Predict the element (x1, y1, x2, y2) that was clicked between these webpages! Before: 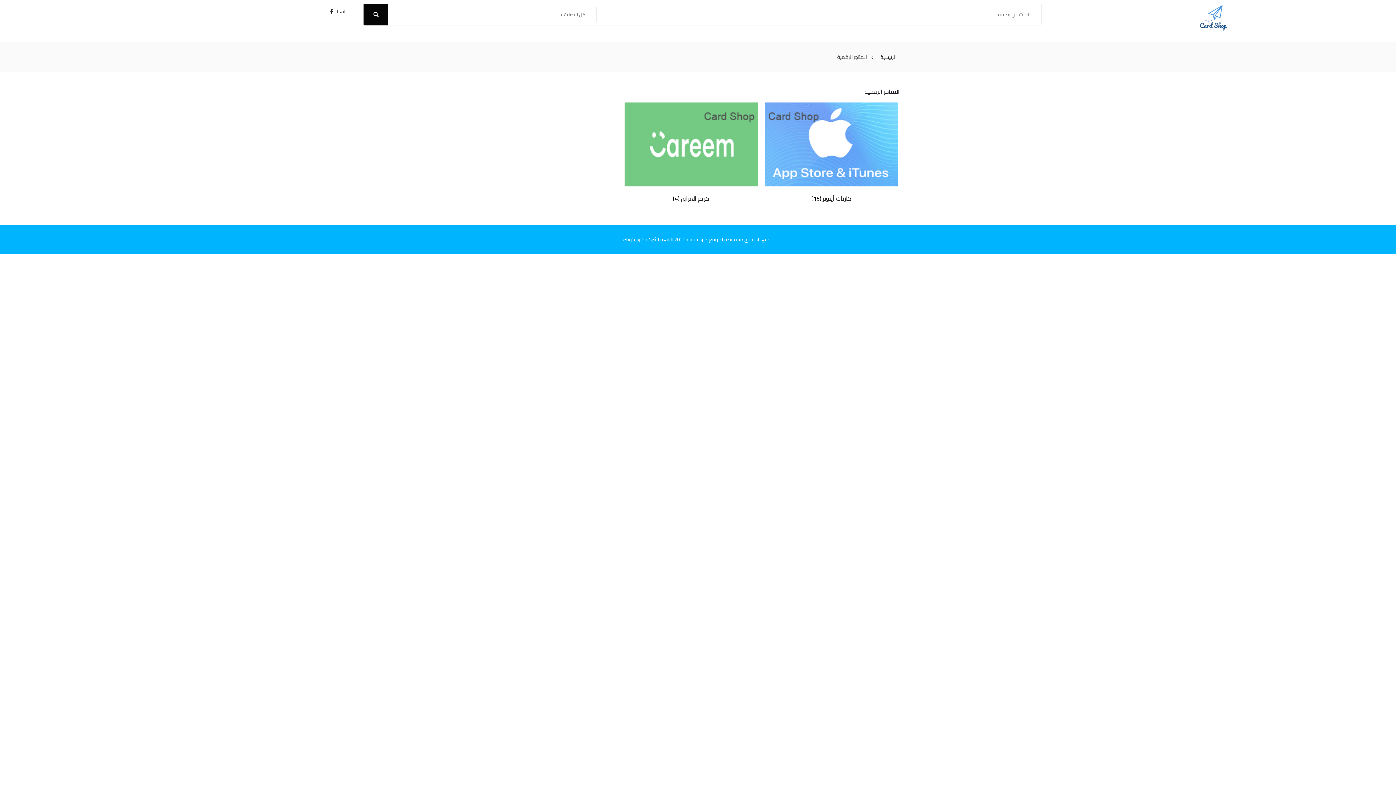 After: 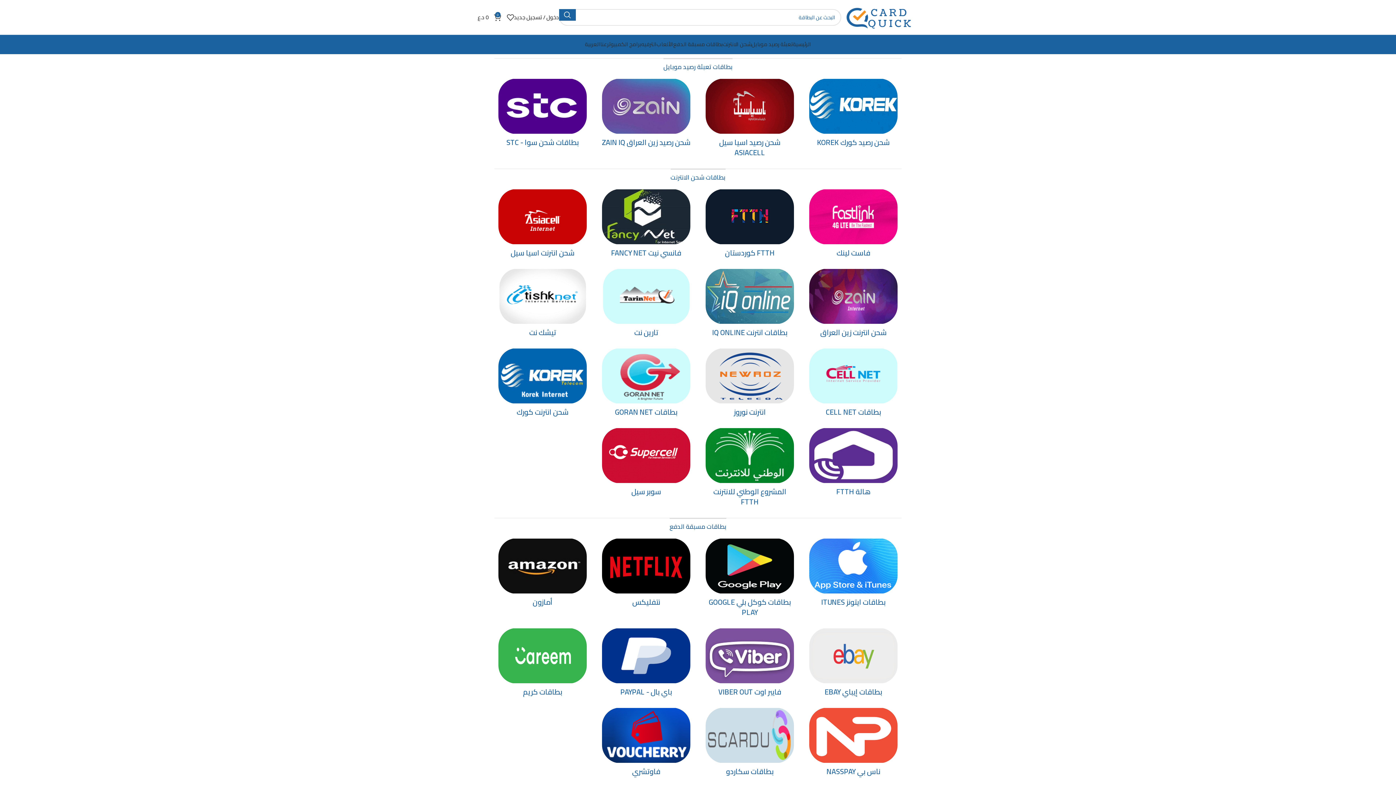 Action: label: جميع الحقوق محفوظة لموقع كارد شوب 2022 التابعة لشركة كارد كويك bbox: (623, 234, 772, 244)